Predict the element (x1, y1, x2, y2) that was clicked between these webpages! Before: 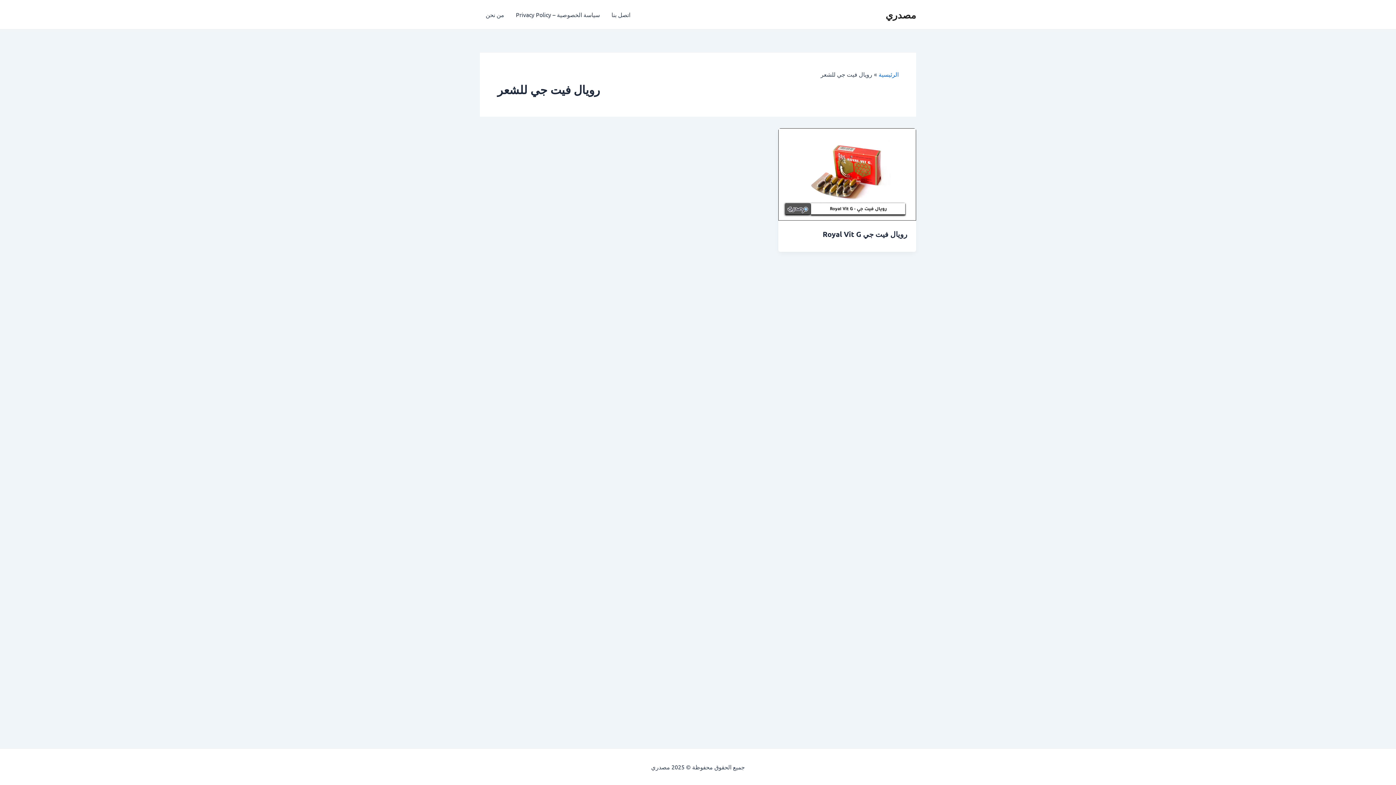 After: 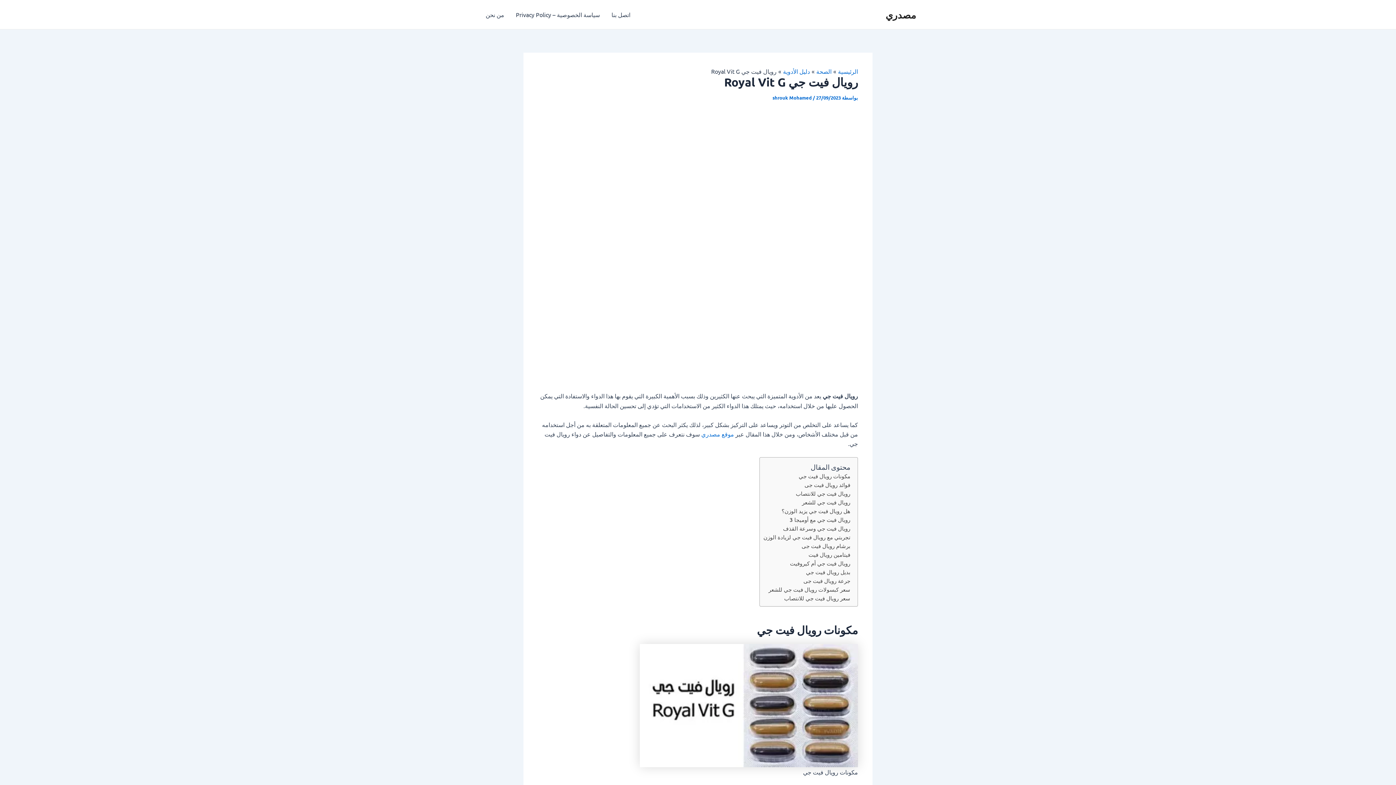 Action: bbox: (778, 169, 916, 177)